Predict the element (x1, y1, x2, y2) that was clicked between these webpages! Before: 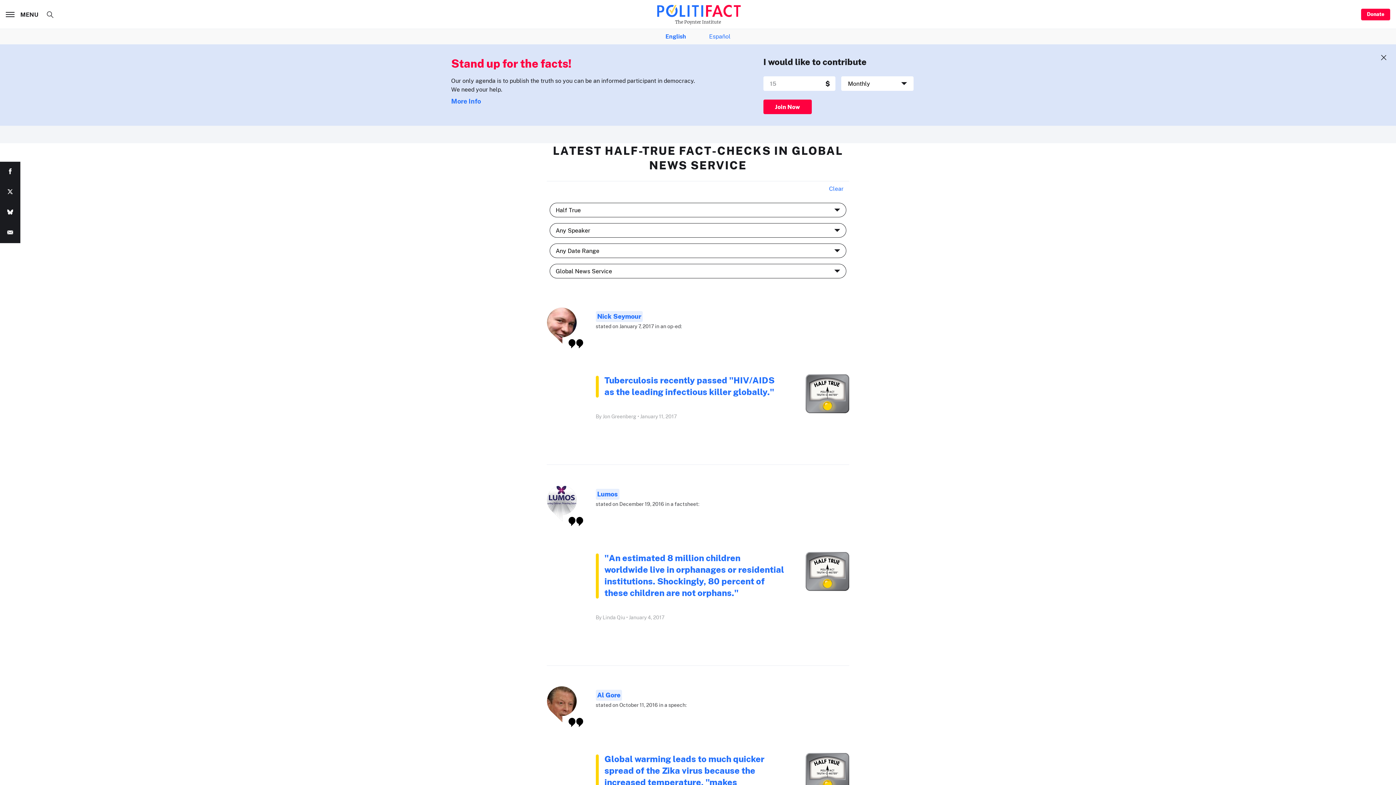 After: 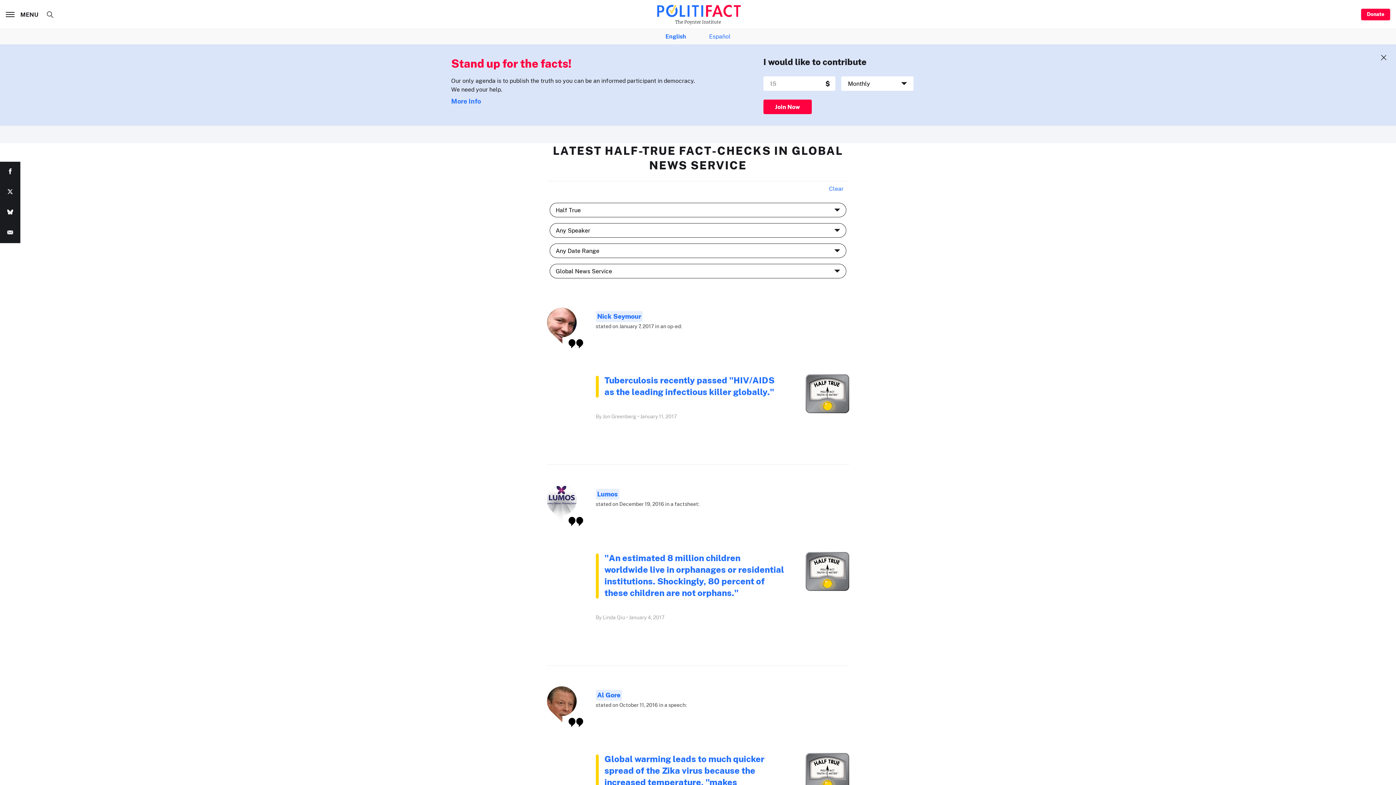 Action: bbox: (0, 222, 20, 243)